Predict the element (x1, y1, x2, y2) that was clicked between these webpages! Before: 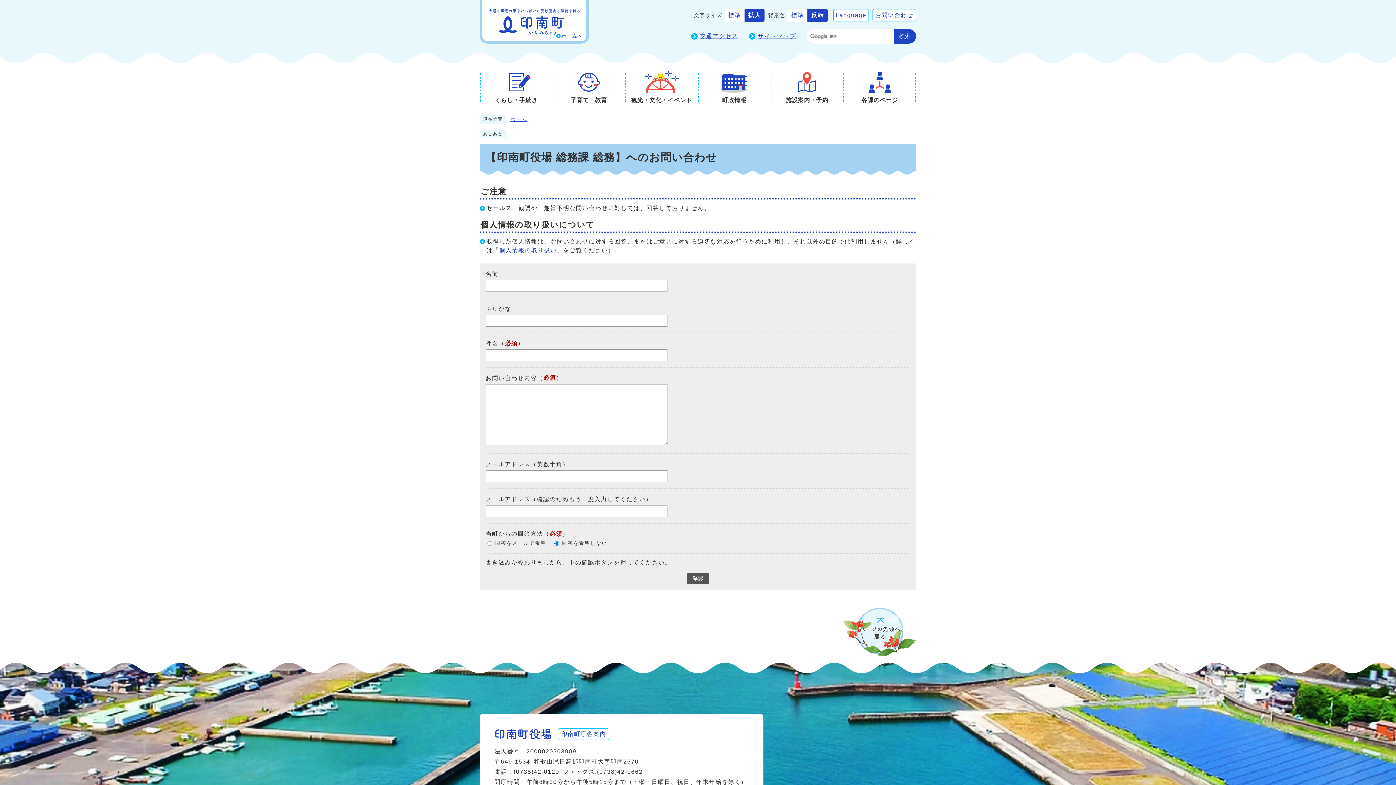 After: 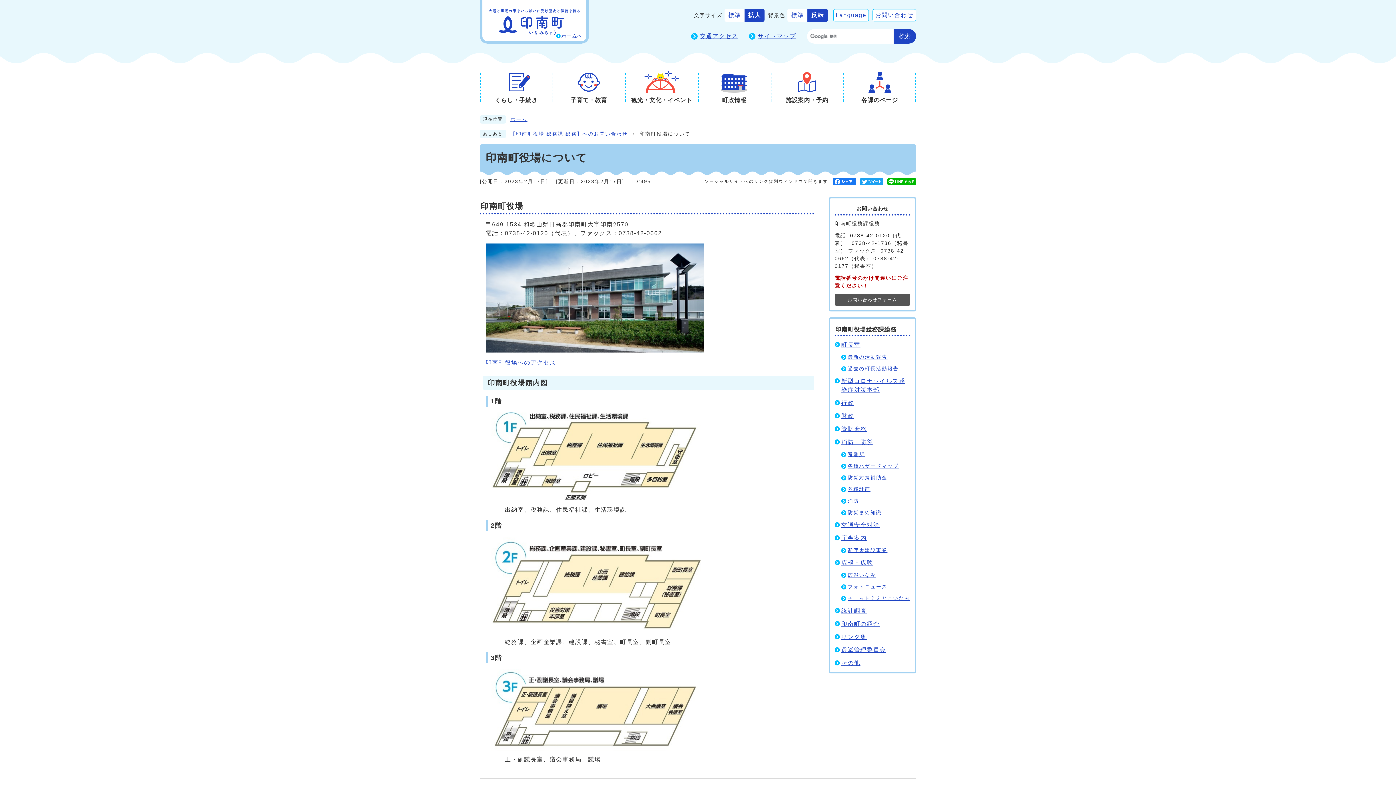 Action: bbox: (558, 728, 609, 740) label: 印南町庁舎案内